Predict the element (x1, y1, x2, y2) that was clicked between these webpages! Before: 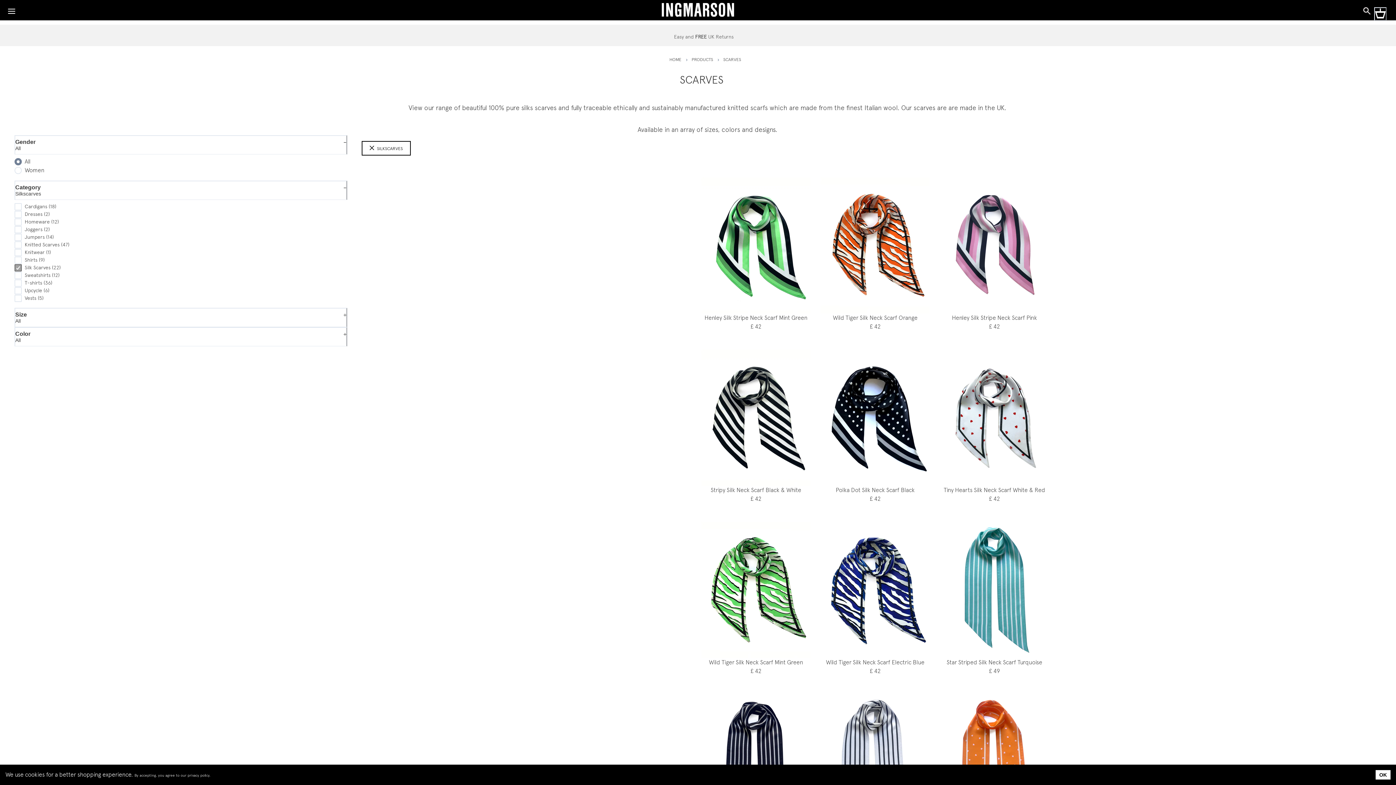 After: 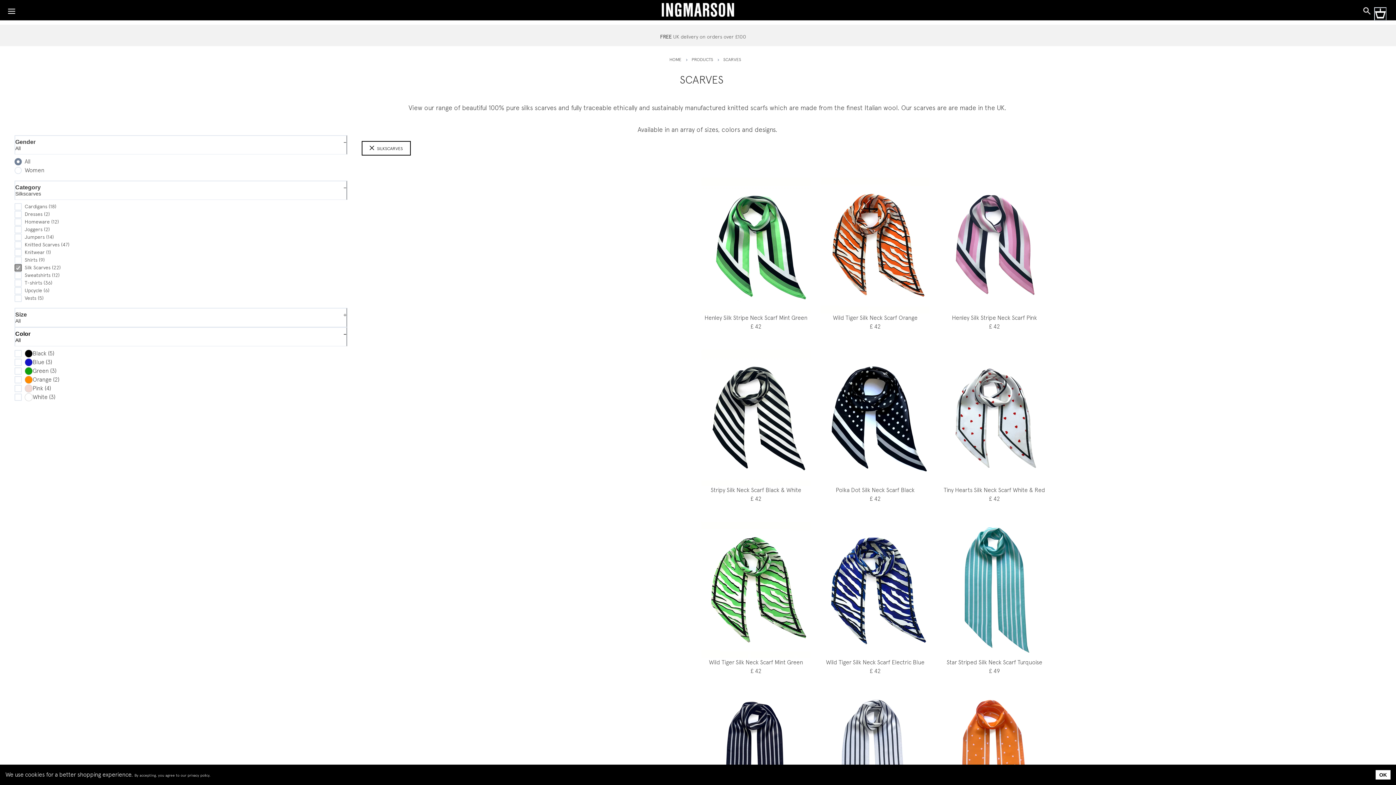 Action: label: Color
All bbox: (14, 219, 347, 238)